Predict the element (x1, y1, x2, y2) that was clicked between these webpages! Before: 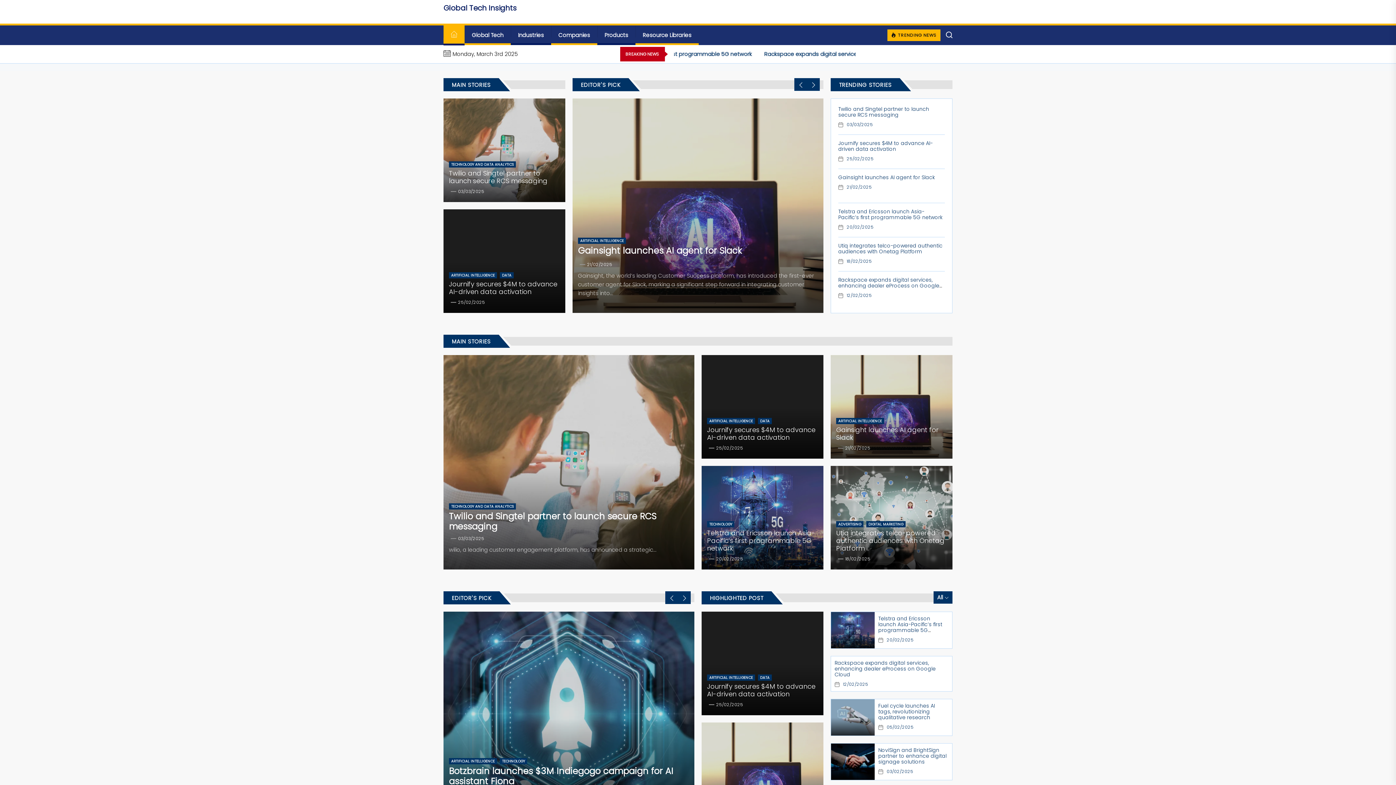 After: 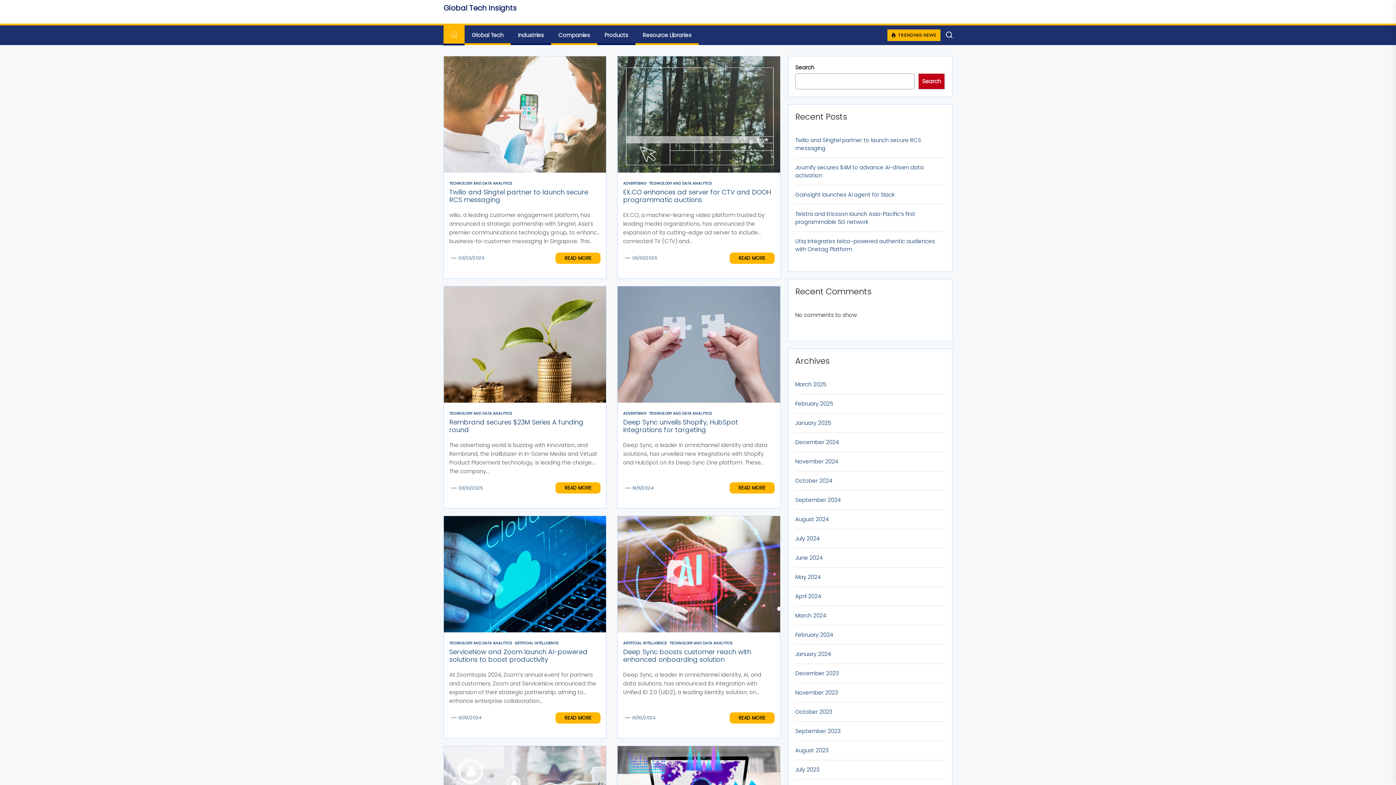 Action: label: TECHNOLOGY AND DATA ANALYTICS bbox: (449, 503, 516, 509)